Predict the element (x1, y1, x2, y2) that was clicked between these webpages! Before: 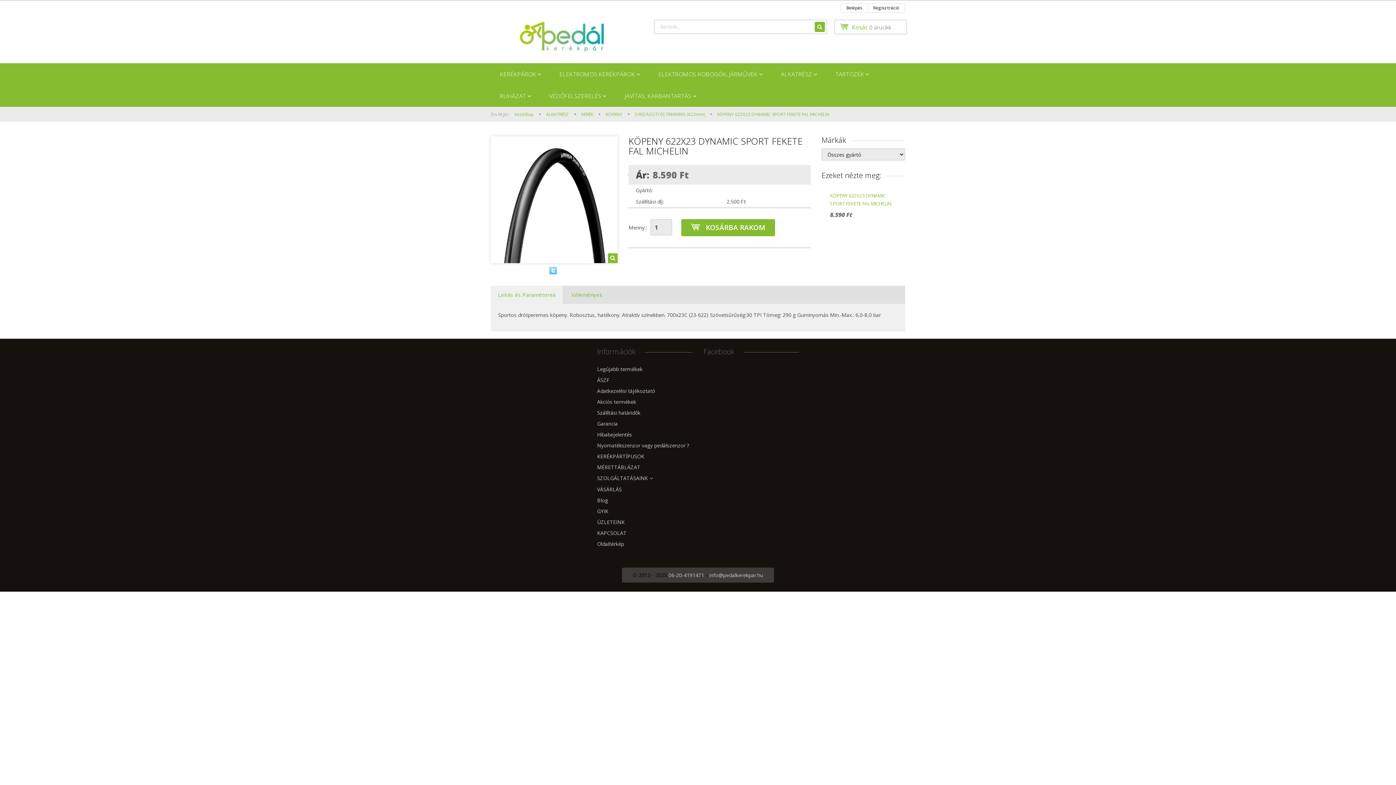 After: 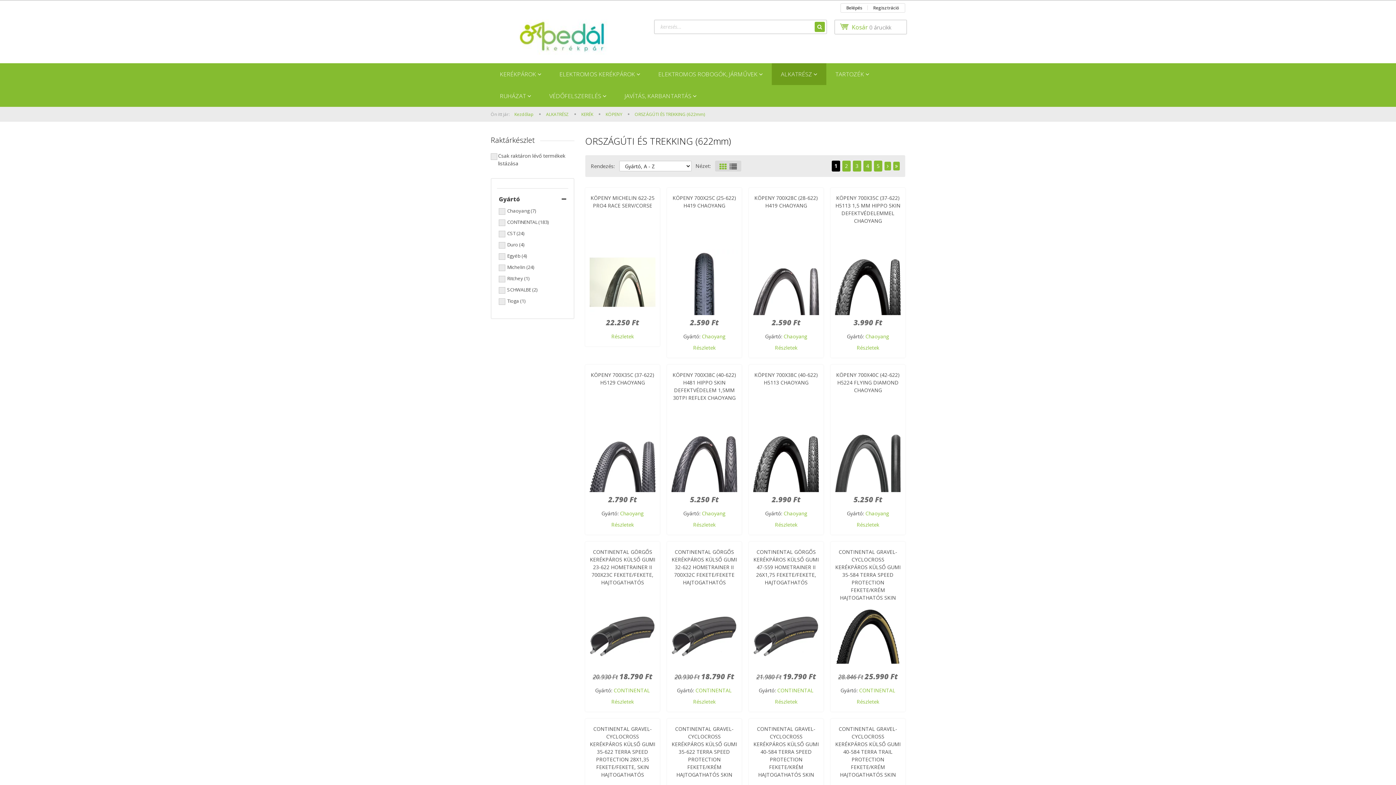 Action: label: ORSZÁGÚTI ÉS TREKKING (622mm)  bbox: (634, 111, 706, 117)